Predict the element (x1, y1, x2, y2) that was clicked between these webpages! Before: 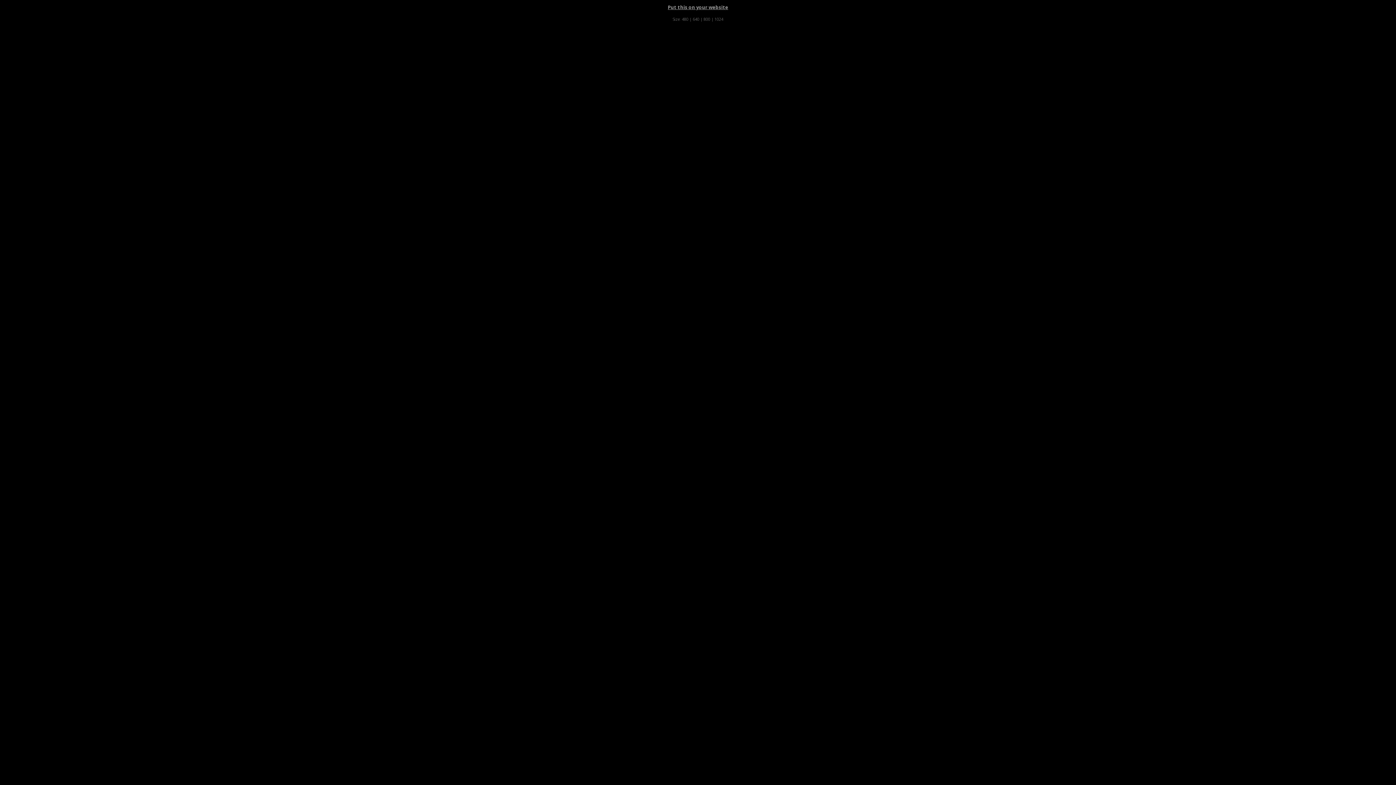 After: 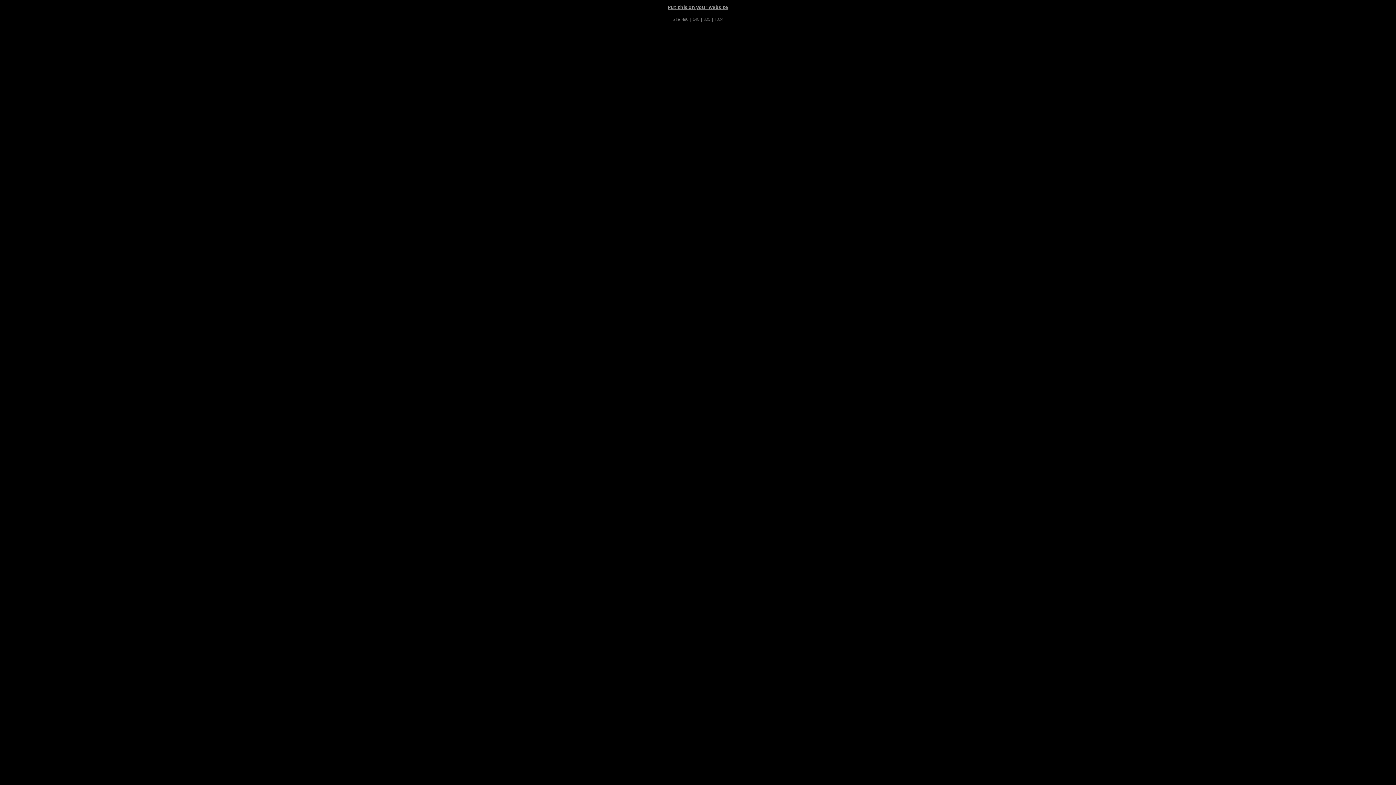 Action: bbox: (703, 16, 710, 21) label: 800